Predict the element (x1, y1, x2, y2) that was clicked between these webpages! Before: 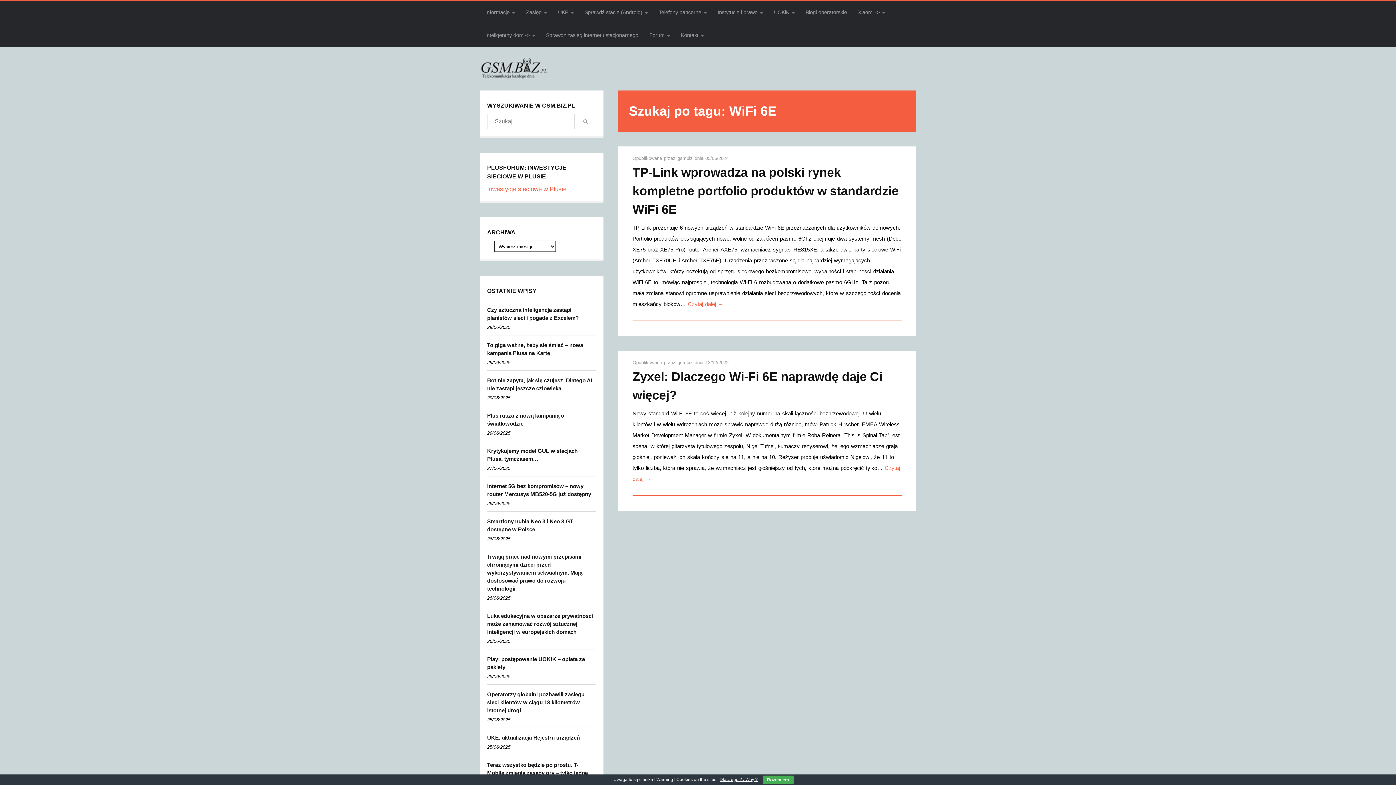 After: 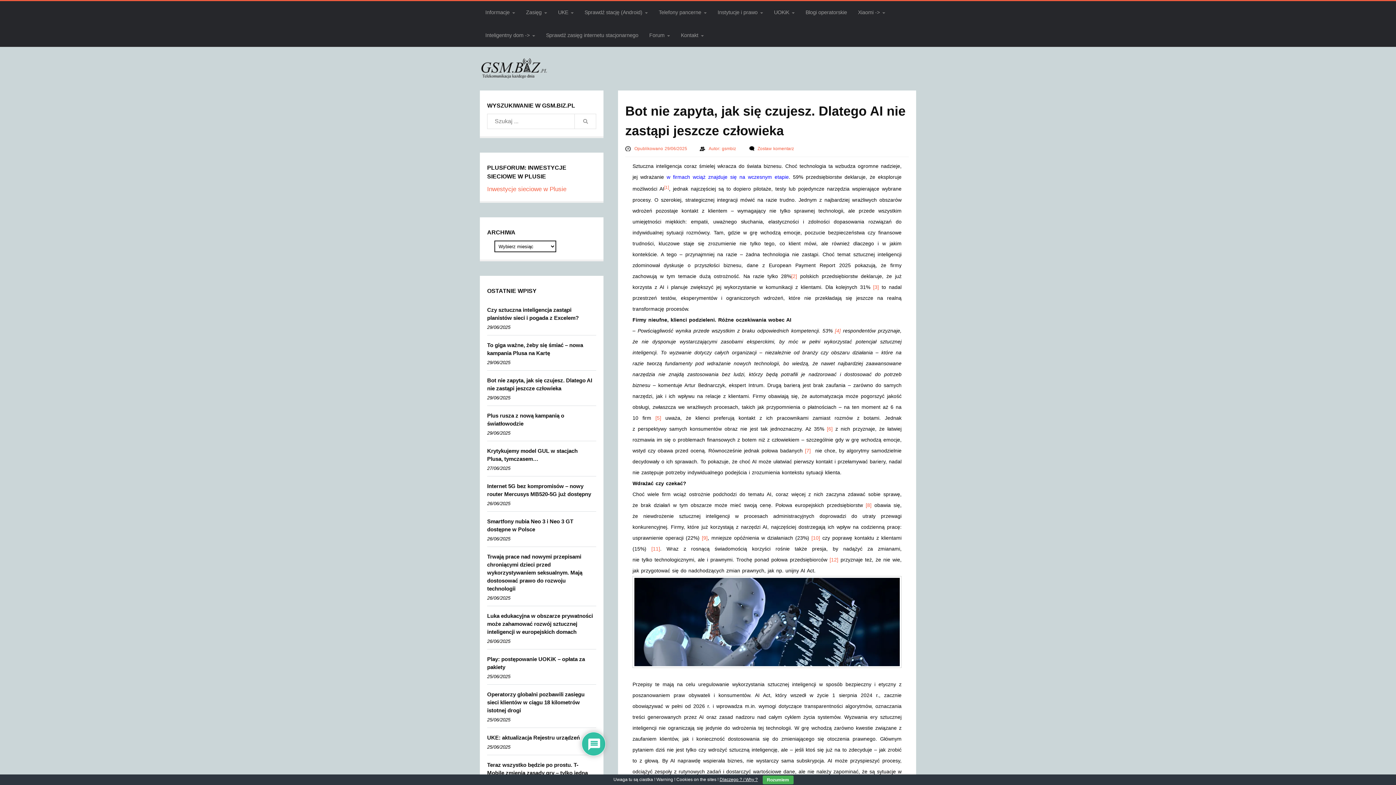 Action: label: Bot nie zapyta, jak się czujesz. Dlatego AI nie zastąpi jeszcze człowieka bbox: (487, 374, 594, 394)